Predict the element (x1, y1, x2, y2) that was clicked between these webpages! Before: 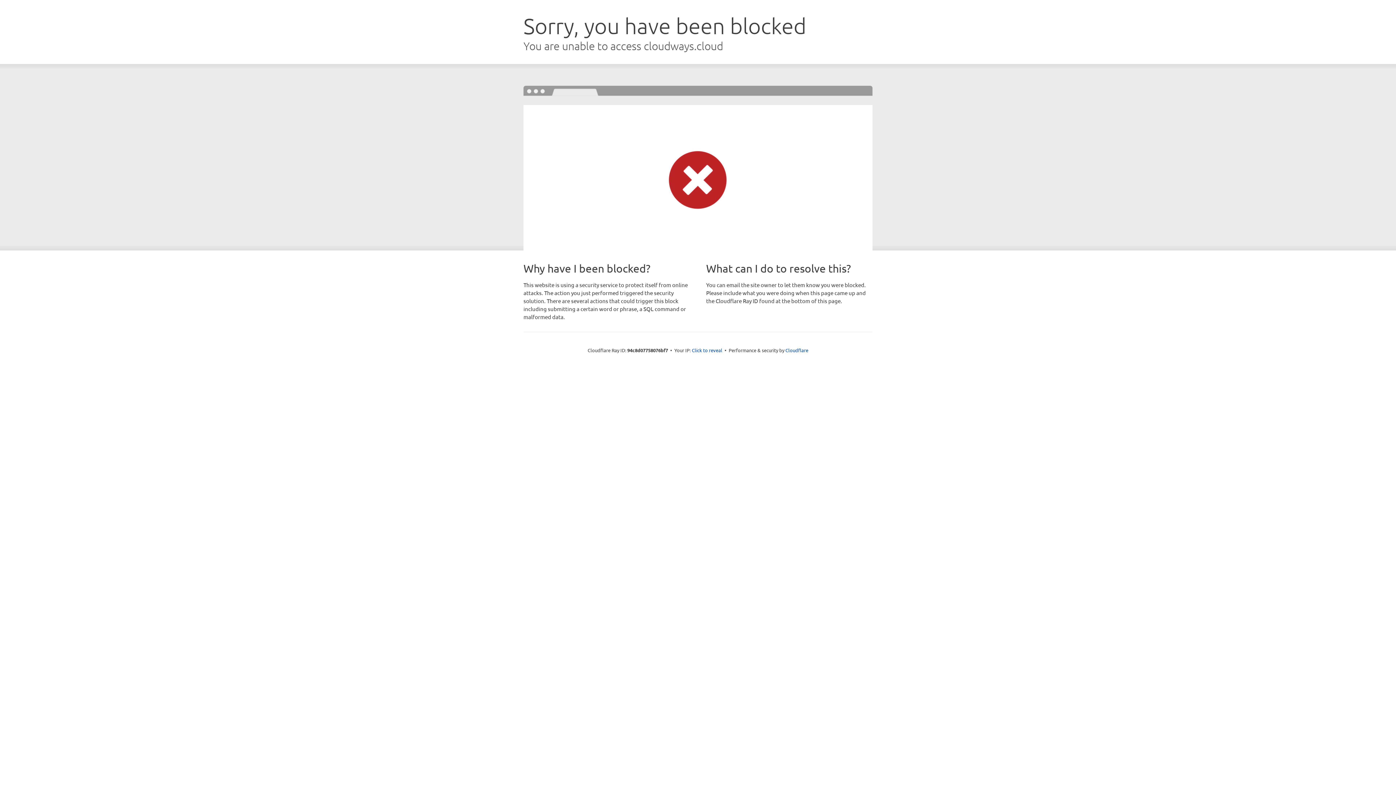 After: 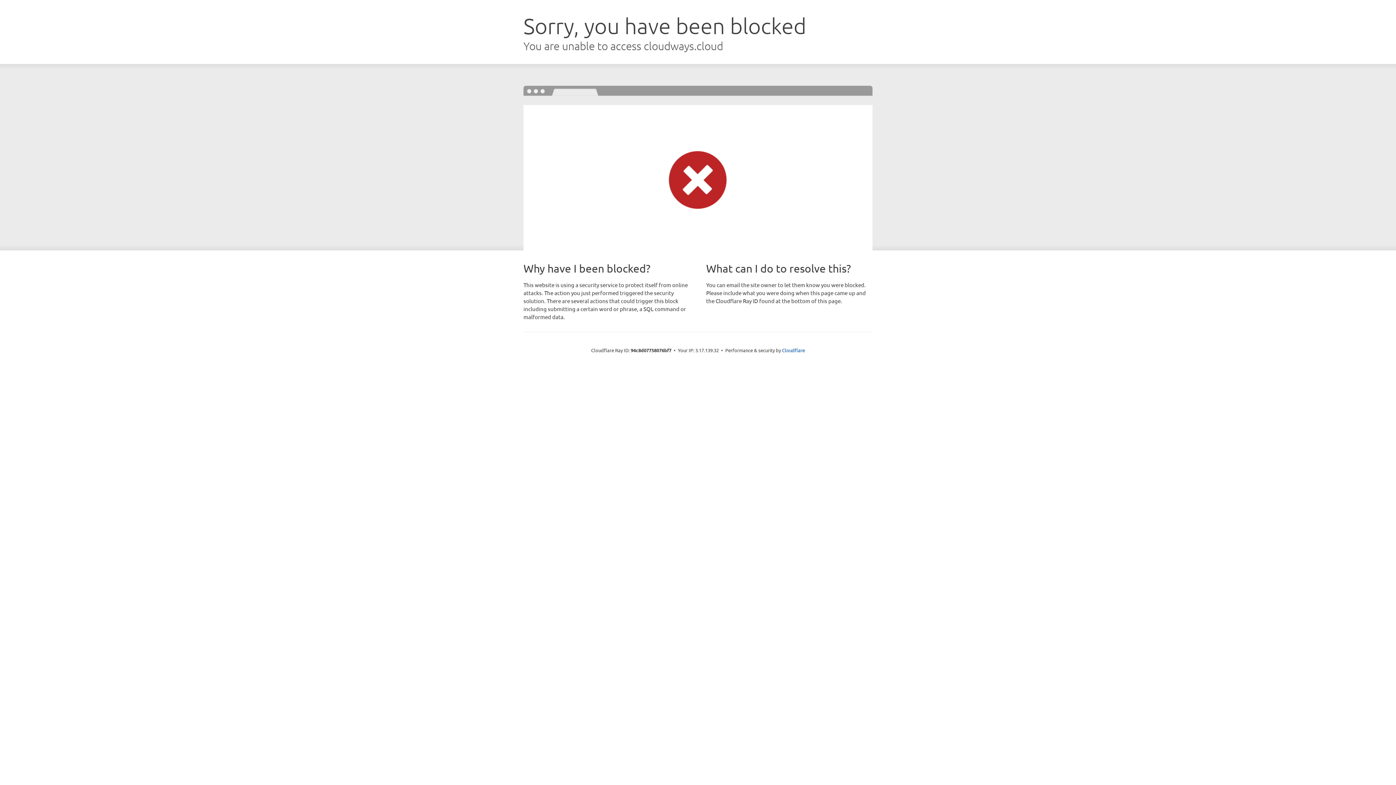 Action: bbox: (692, 346, 722, 353) label: Click to reveal